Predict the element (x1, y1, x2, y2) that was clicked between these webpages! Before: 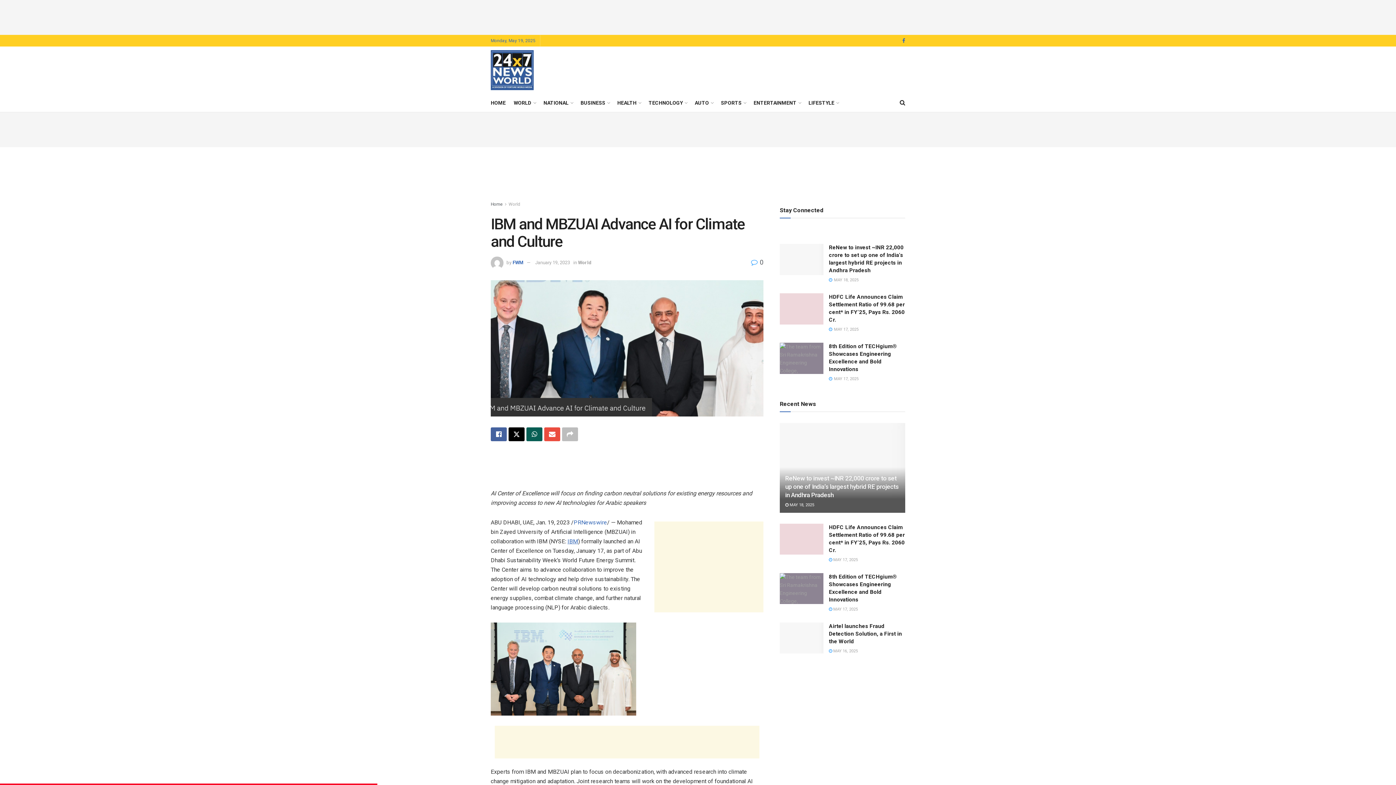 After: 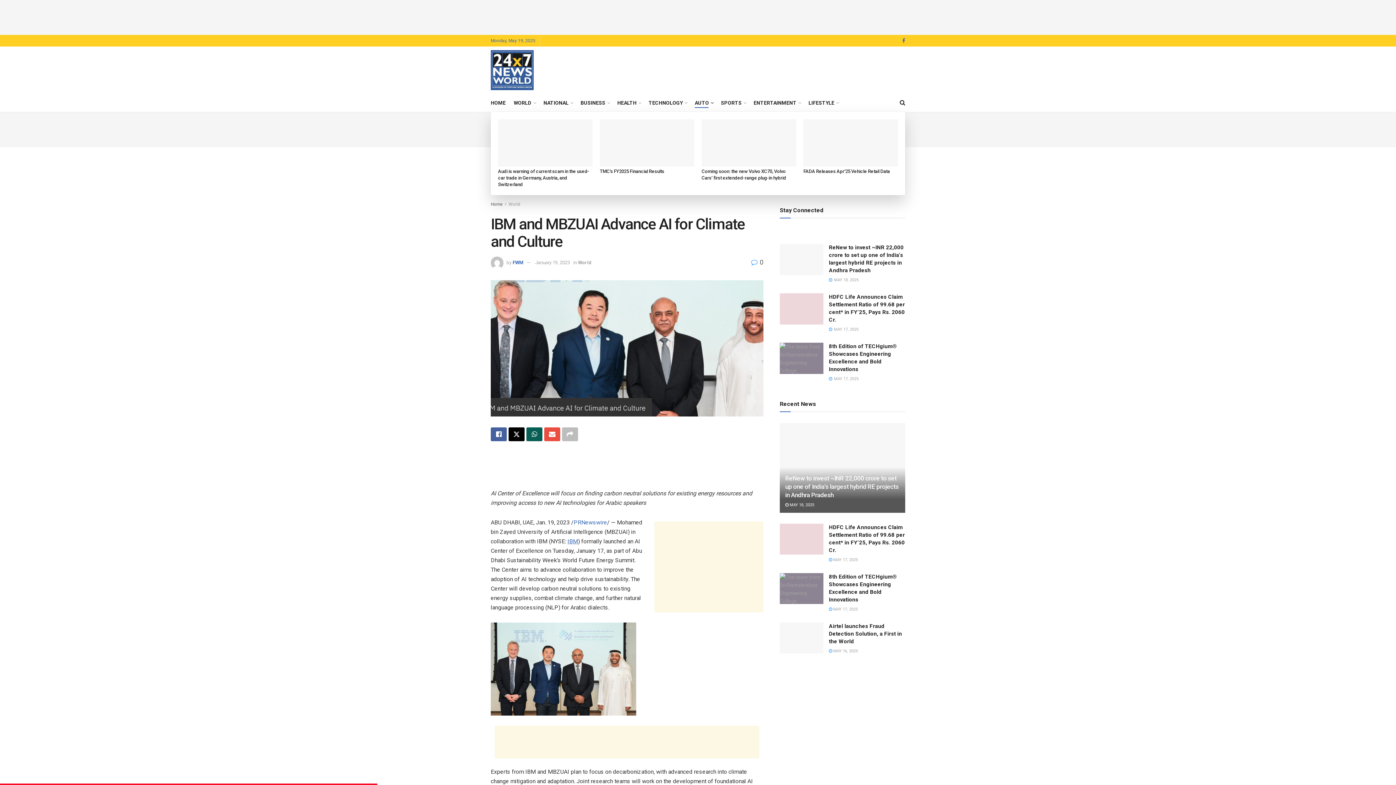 Action: label: AUTO bbox: (694, 97, 713, 108)